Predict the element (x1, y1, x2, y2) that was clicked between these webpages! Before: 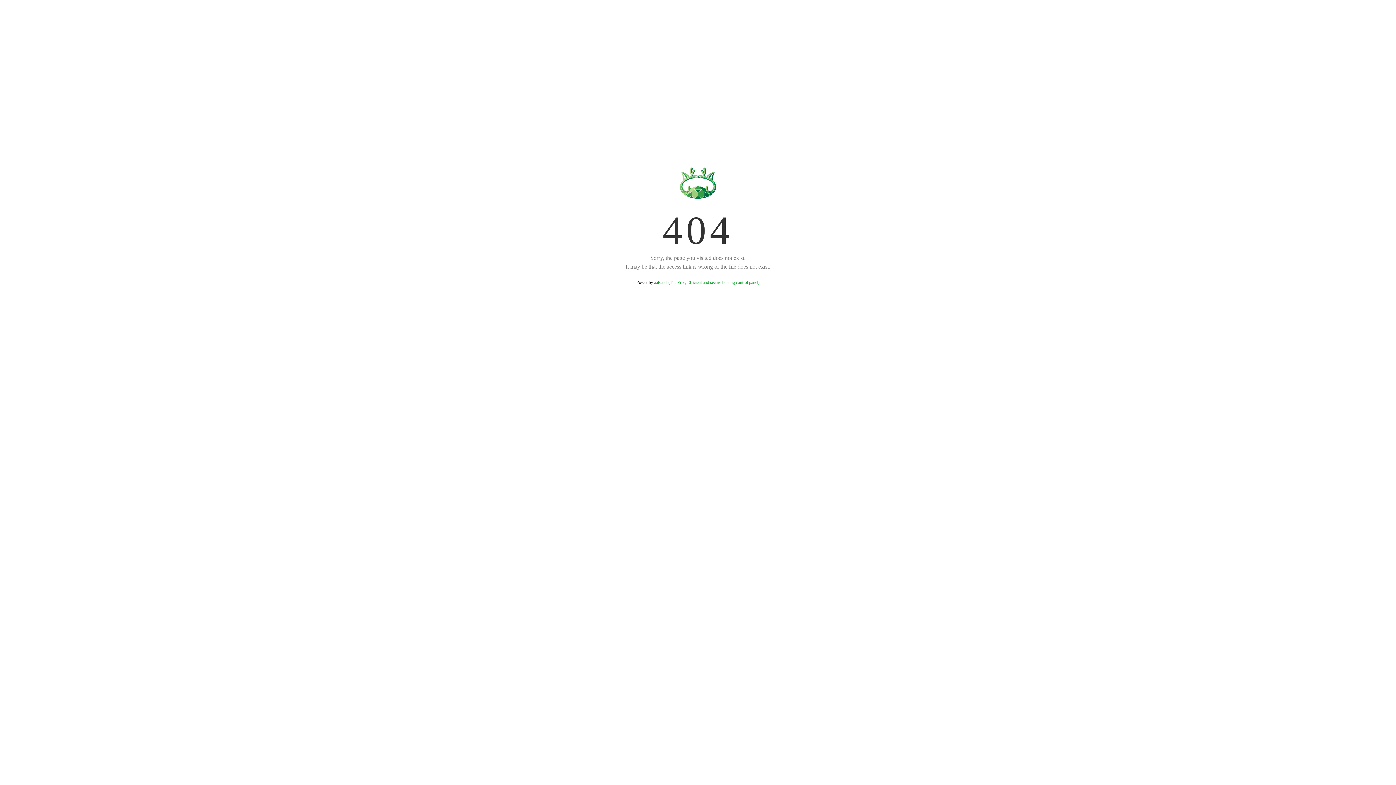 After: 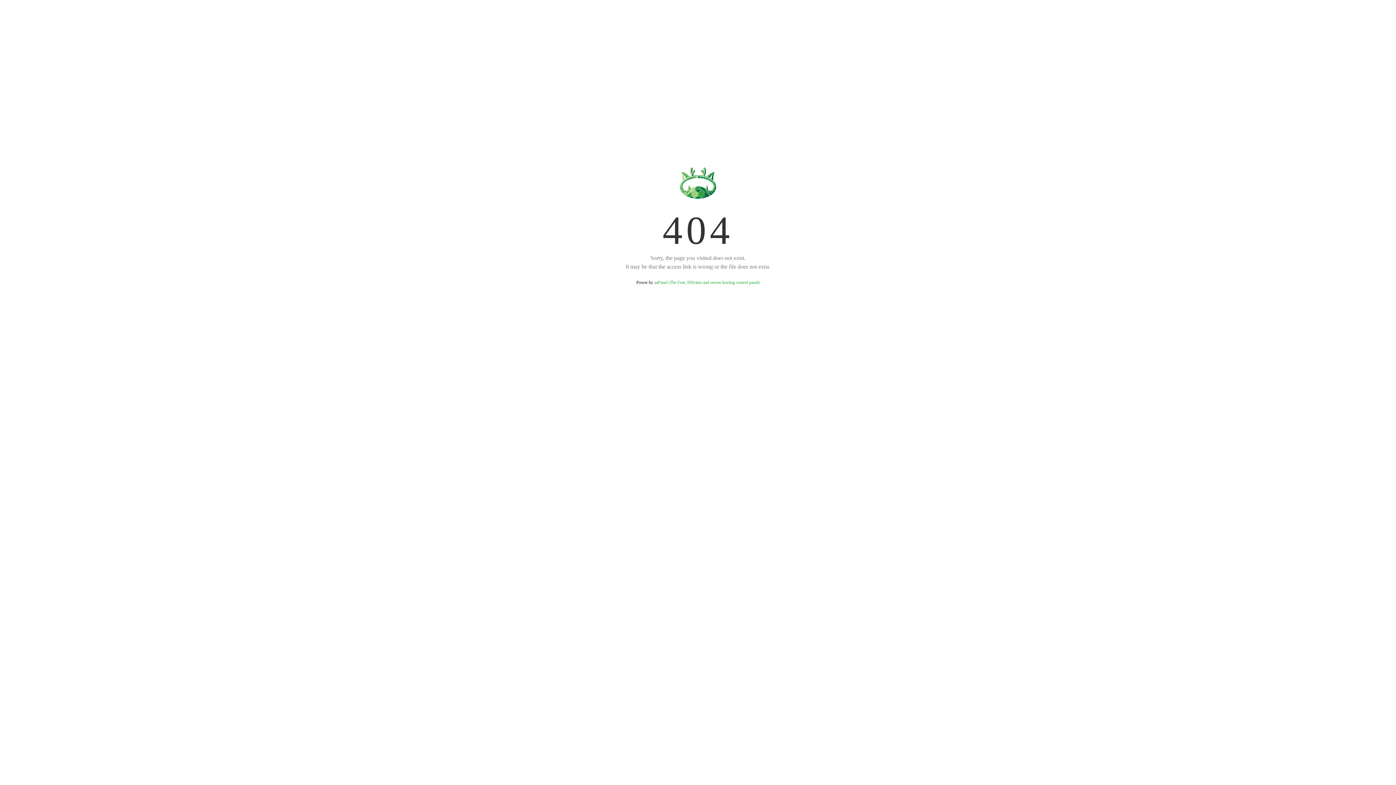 Action: bbox: (654, 280, 759, 285) label: aaPanel (The Free, Efficient and secure hosting control panel)